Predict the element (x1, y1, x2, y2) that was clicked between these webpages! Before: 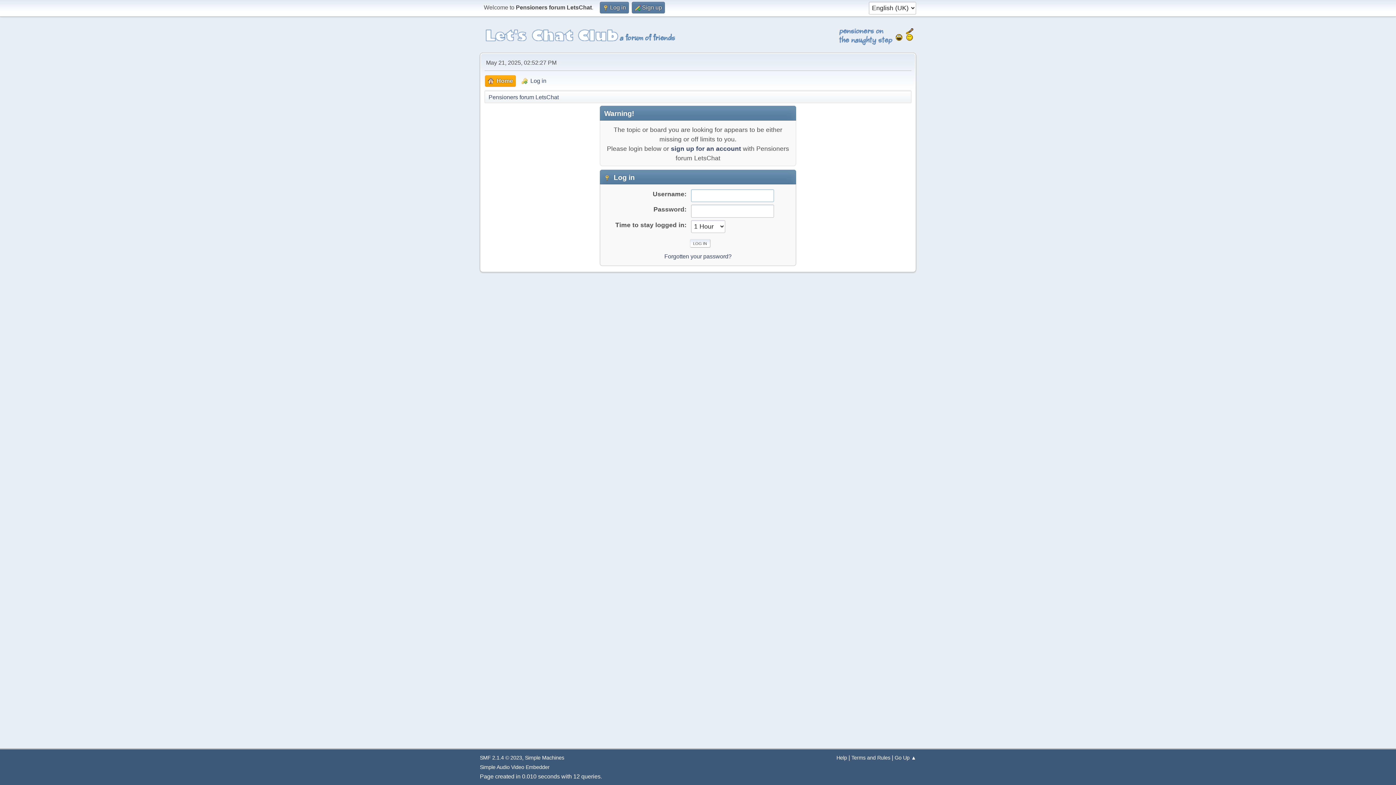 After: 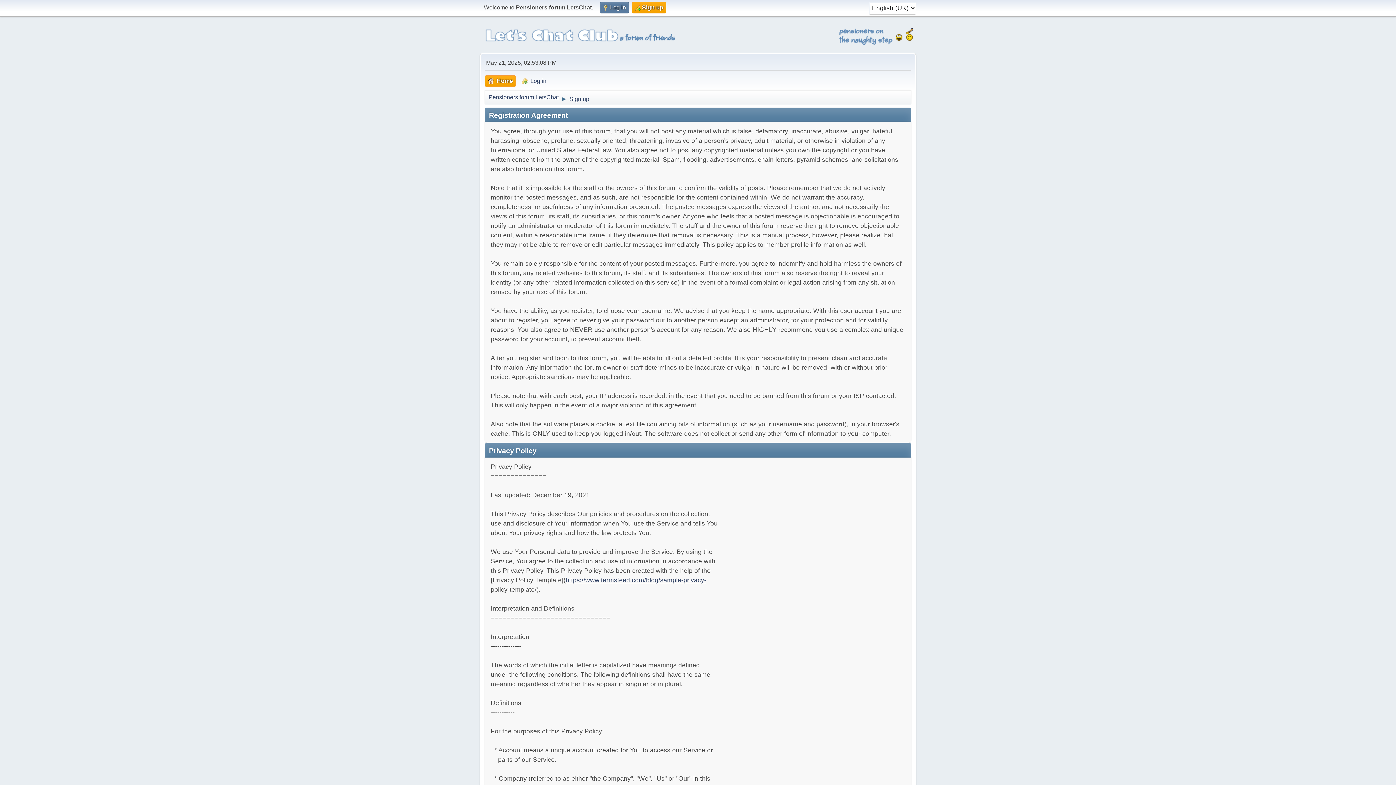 Action: label: sign up for an account bbox: (671, 145, 741, 152)